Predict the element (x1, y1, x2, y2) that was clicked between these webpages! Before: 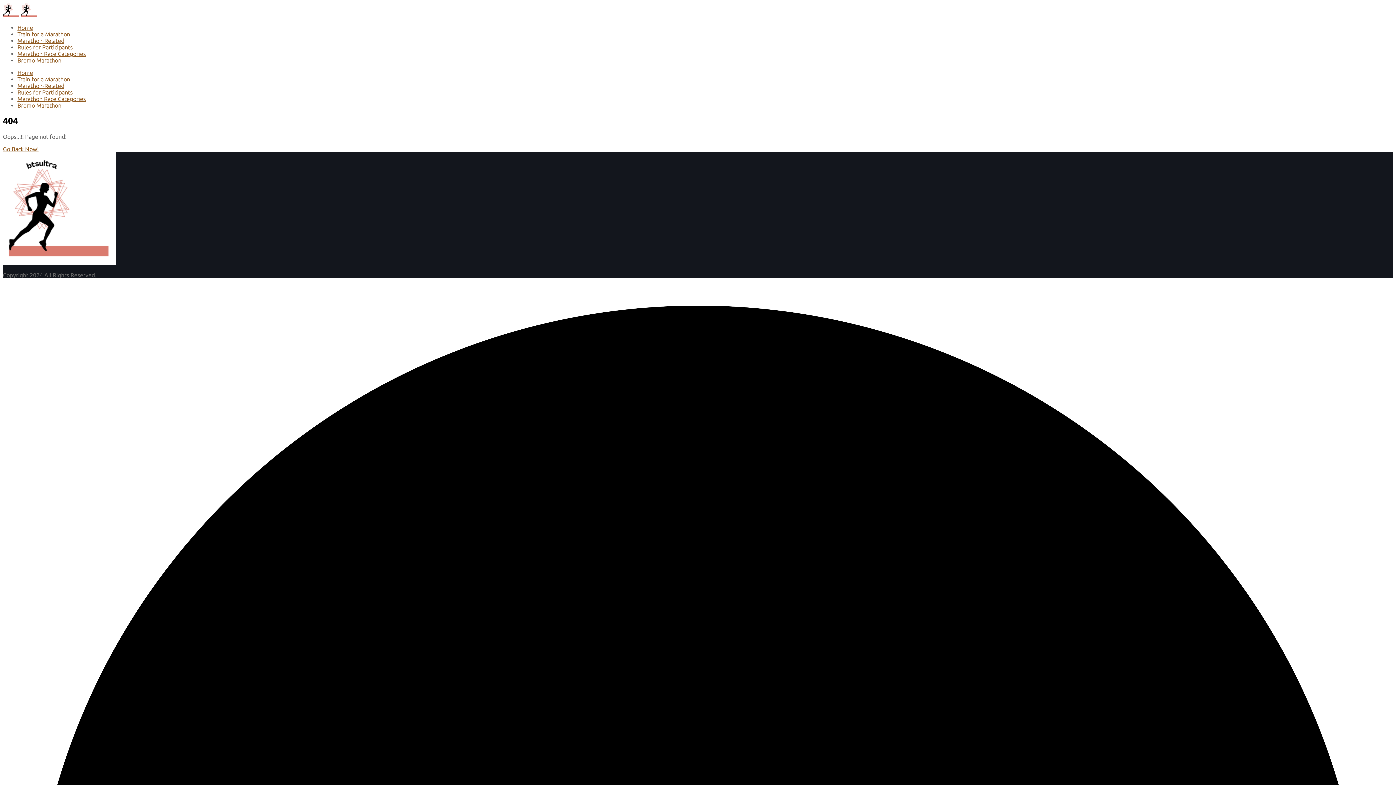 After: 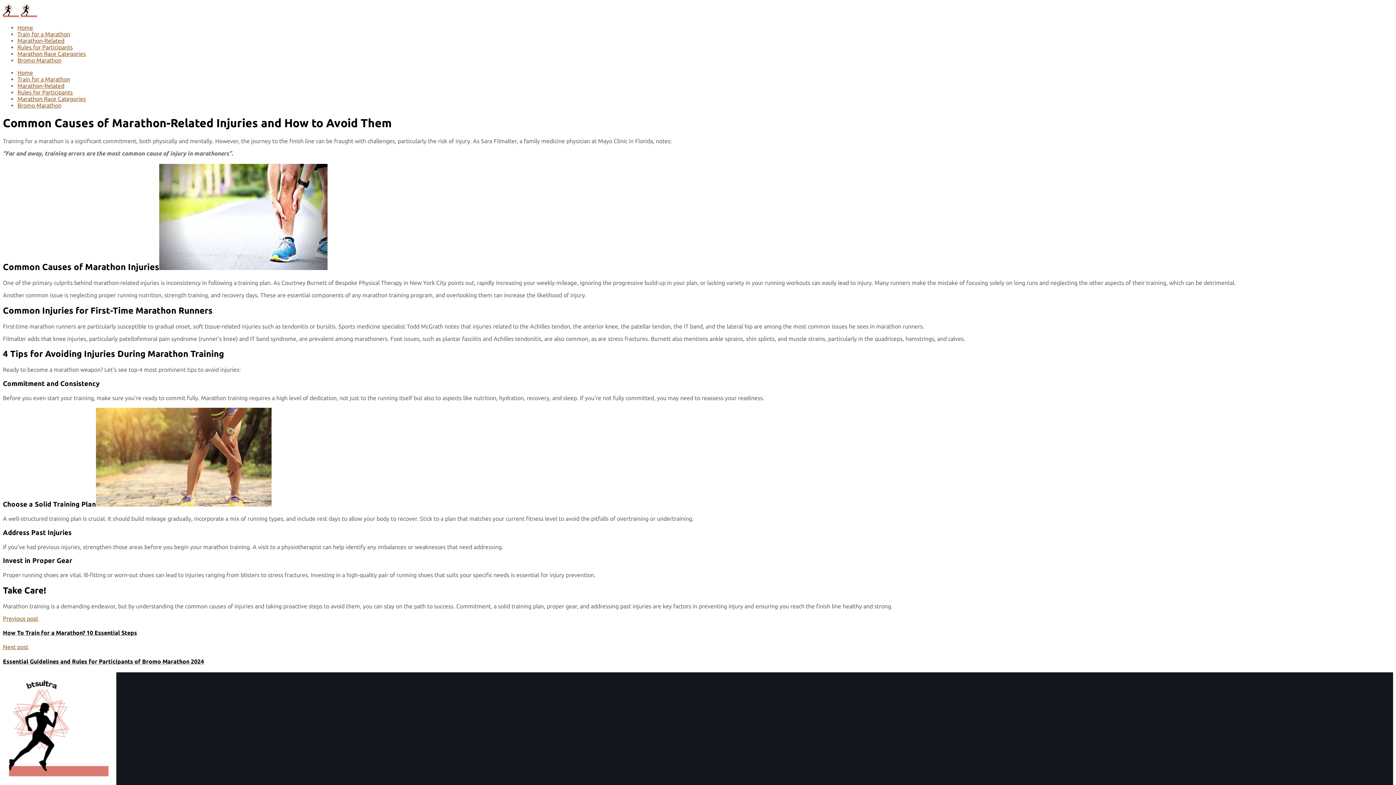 Action: label: Marathon-Related bbox: (17, 37, 64, 44)